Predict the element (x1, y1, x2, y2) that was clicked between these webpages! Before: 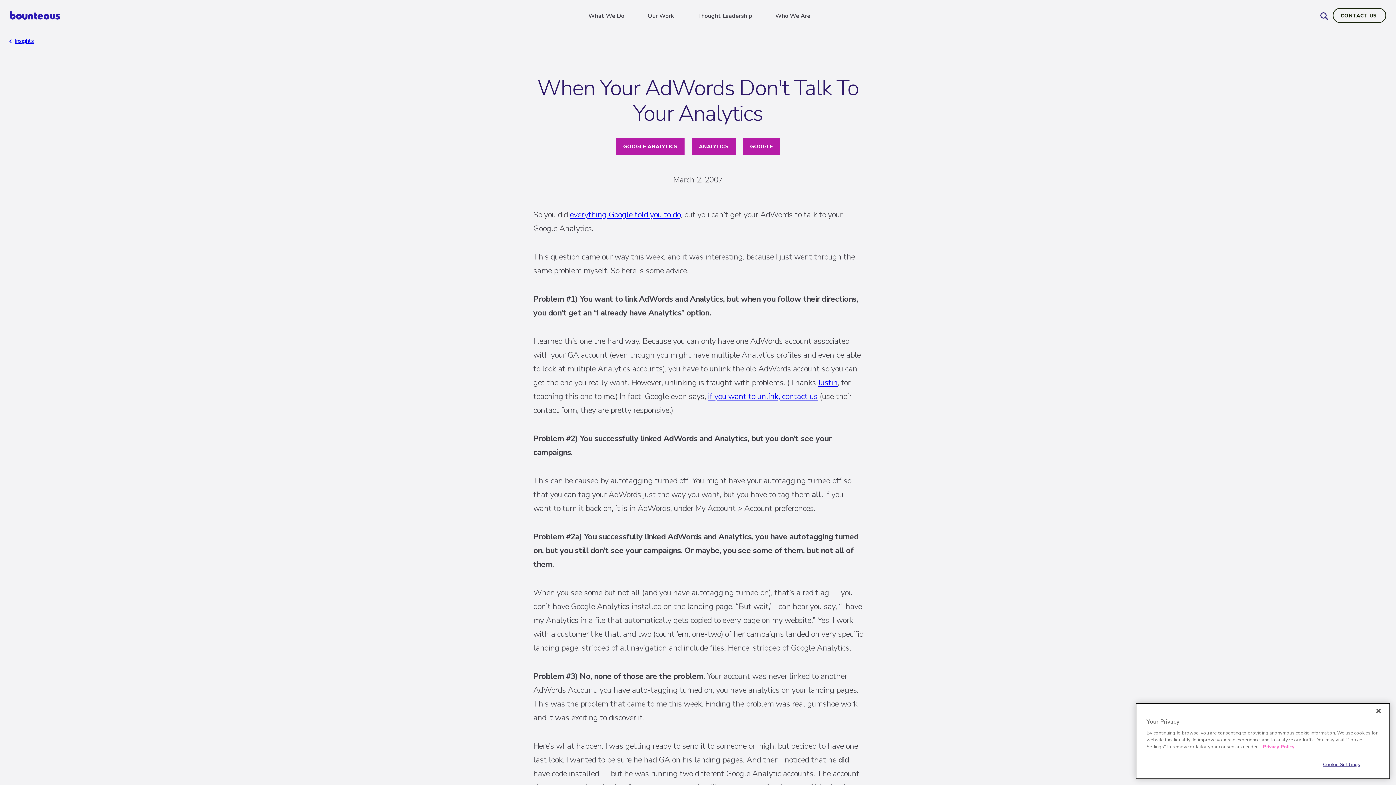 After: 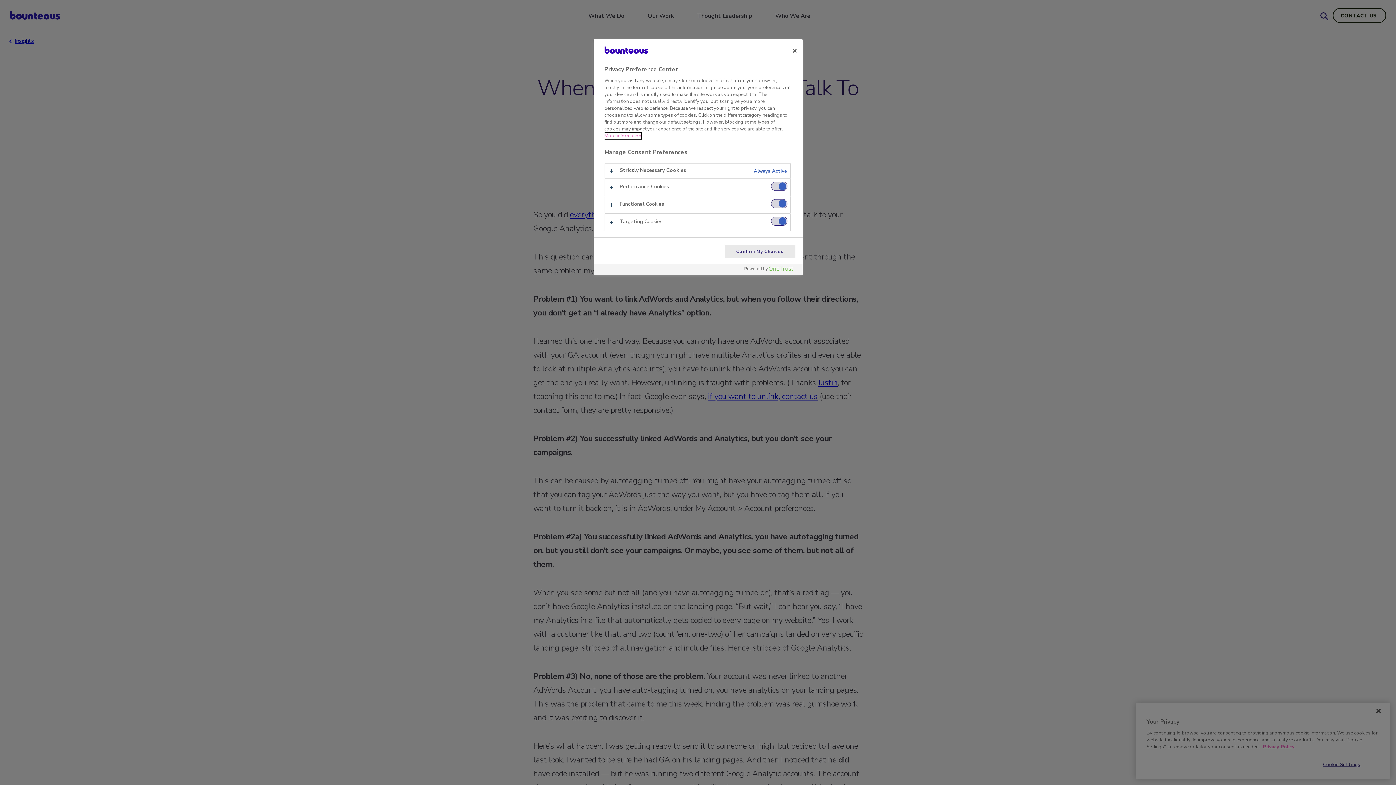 Action: label: Cookie Settings bbox: (1310, 758, 1373, 772)